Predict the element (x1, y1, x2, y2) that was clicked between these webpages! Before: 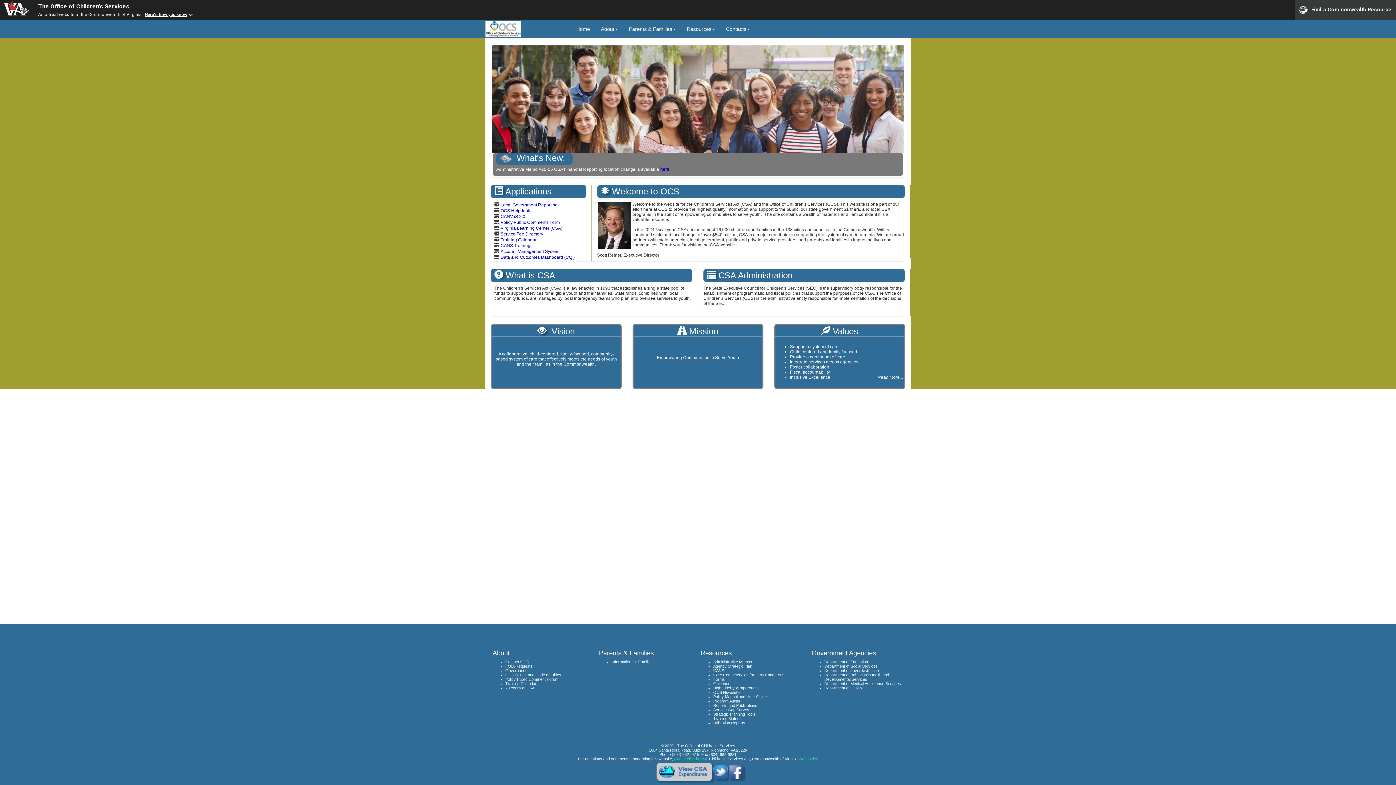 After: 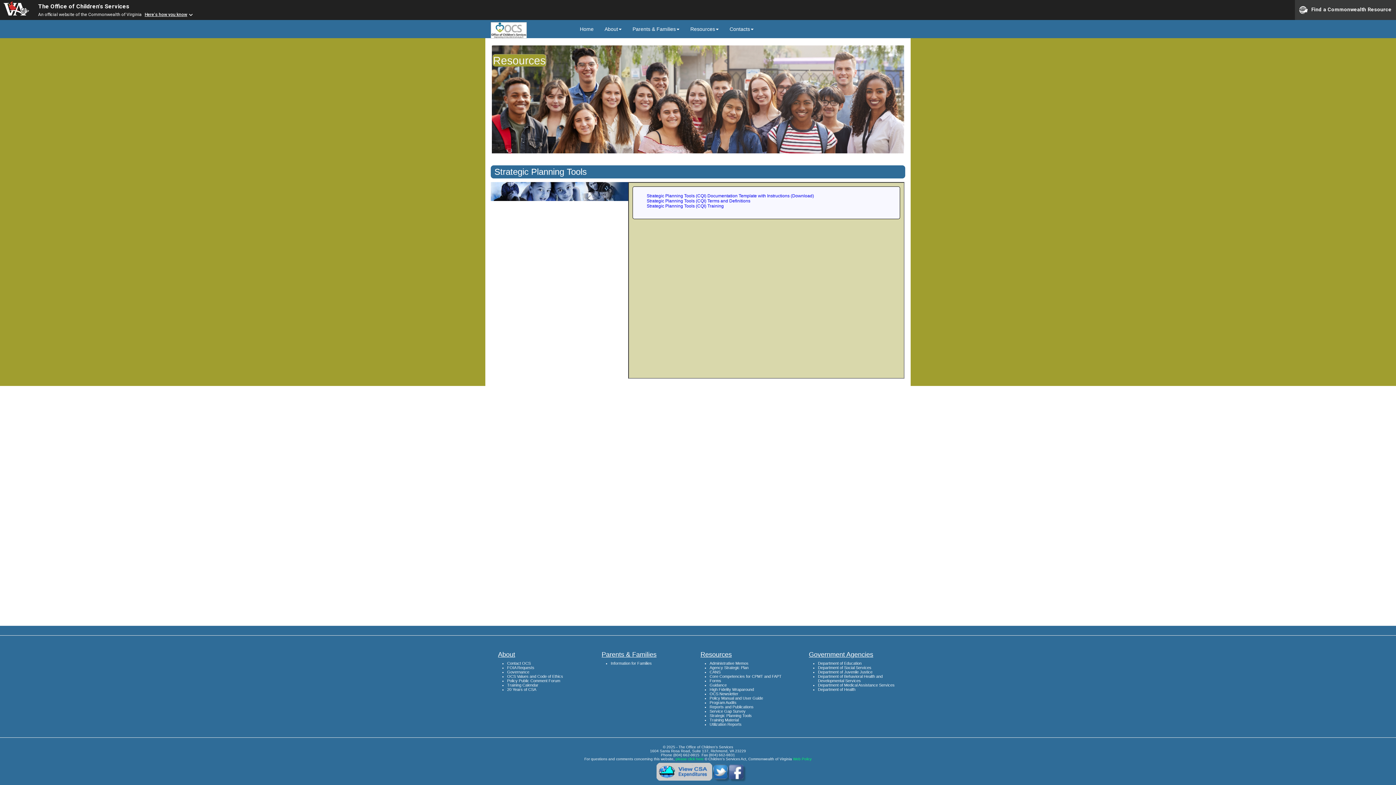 Action: label: Strategic Planning Tools bbox: (713, 712, 755, 716)